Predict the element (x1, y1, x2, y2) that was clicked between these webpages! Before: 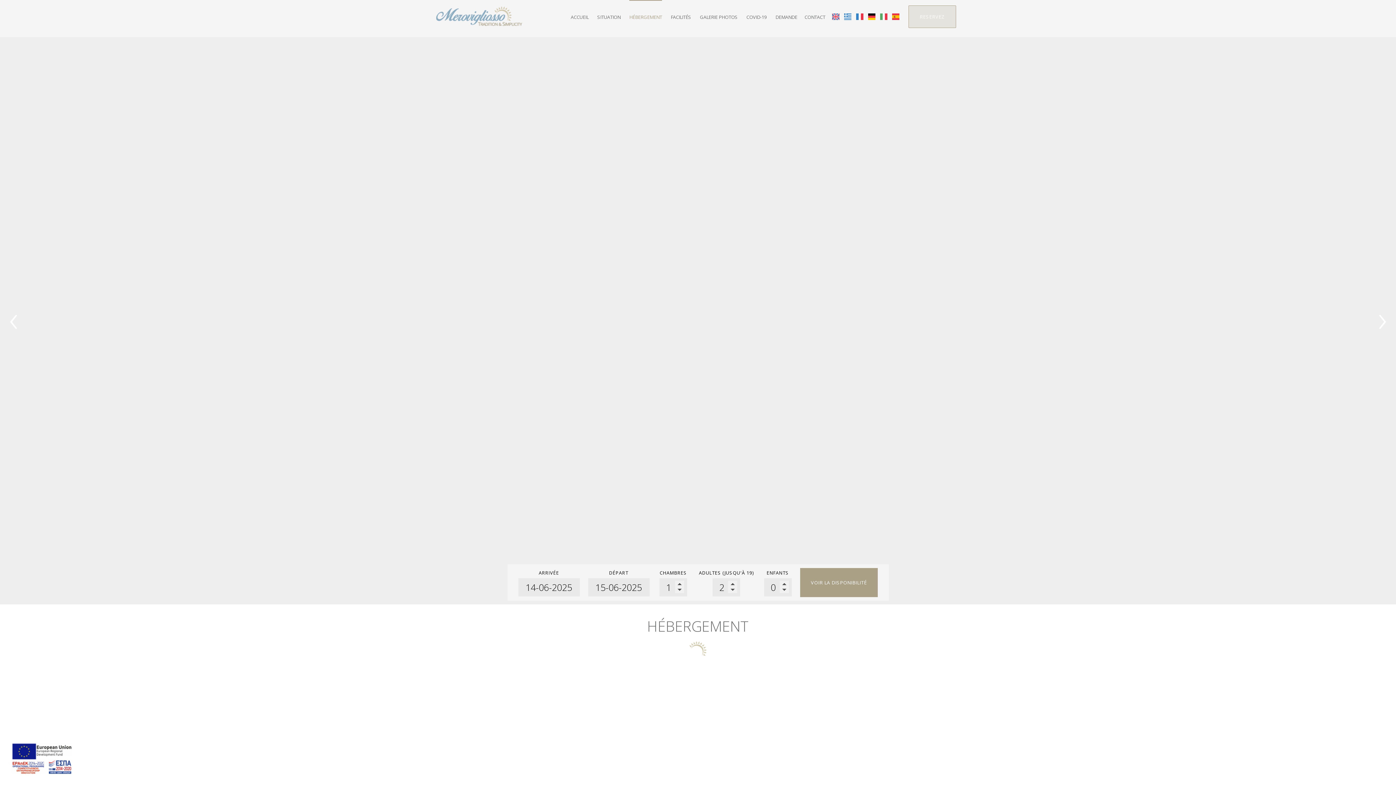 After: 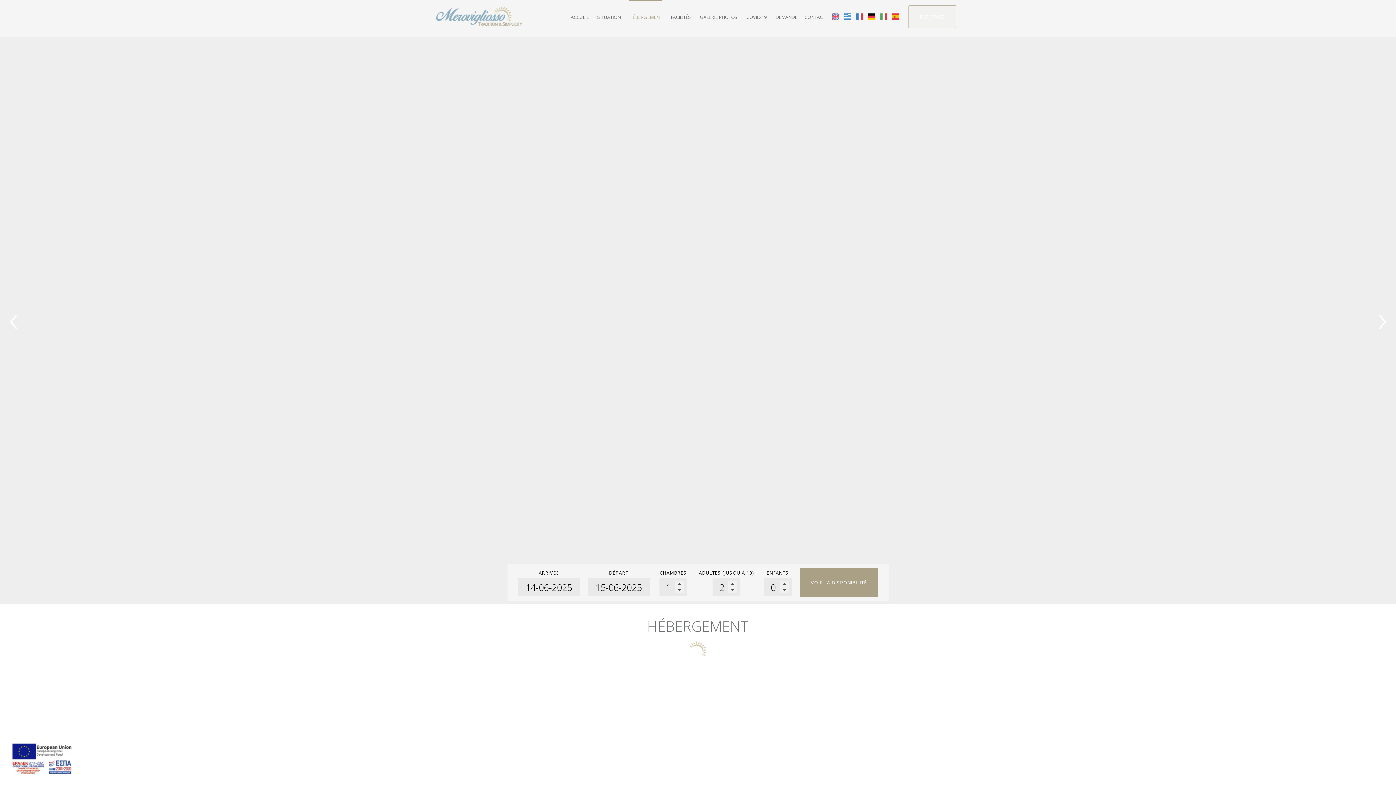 Action: bbox: (10, 754, 72, 762)